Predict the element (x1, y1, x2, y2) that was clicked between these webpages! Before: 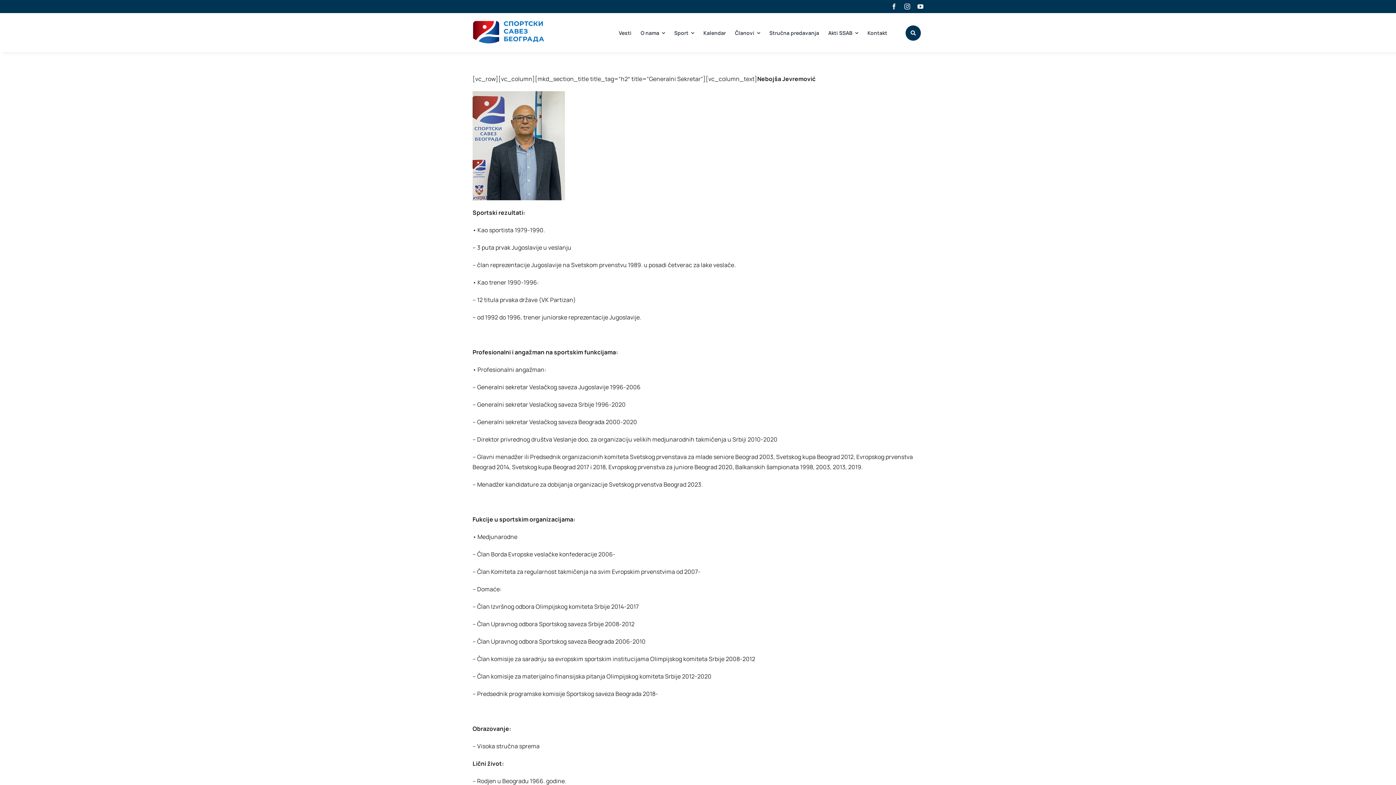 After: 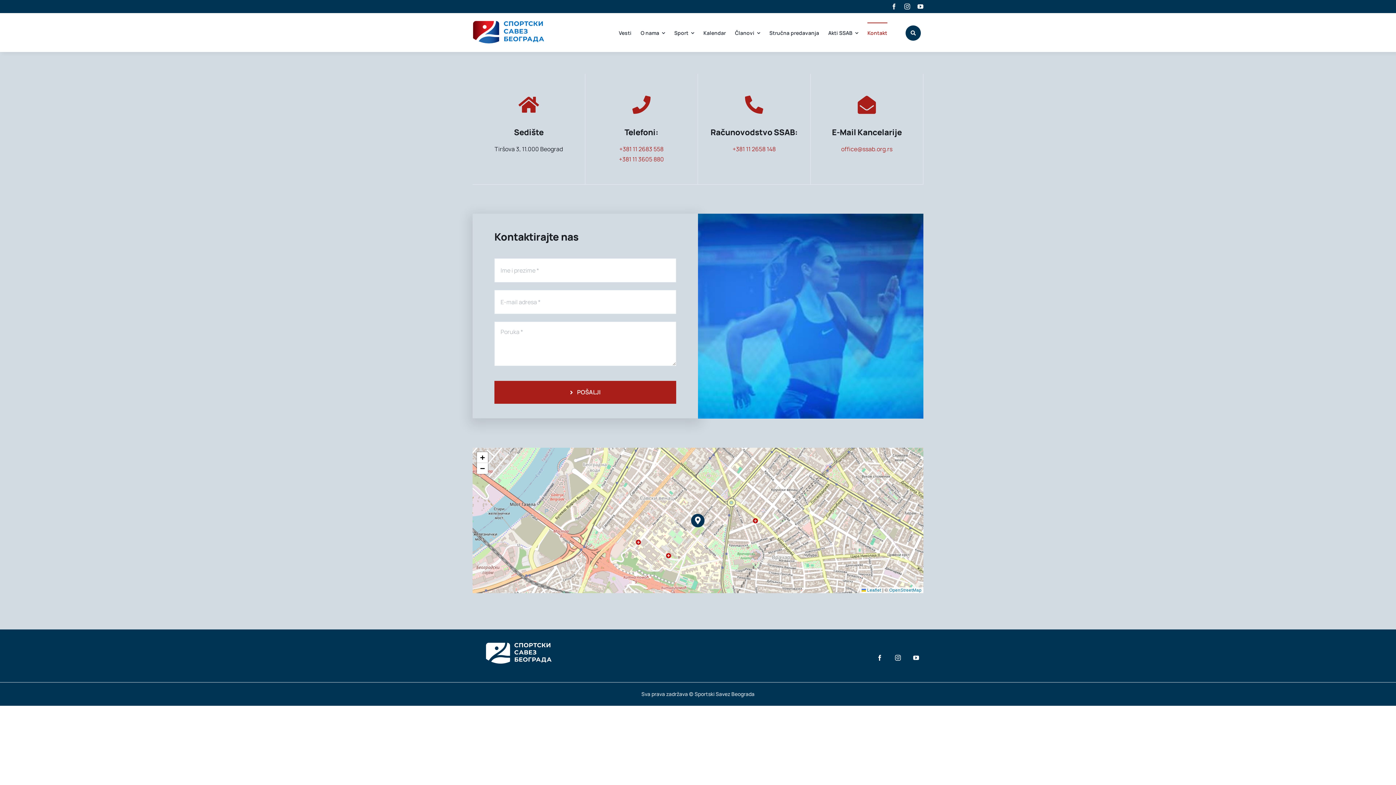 Action: label: Kontakt bbox: (867, 22, 887, 42)